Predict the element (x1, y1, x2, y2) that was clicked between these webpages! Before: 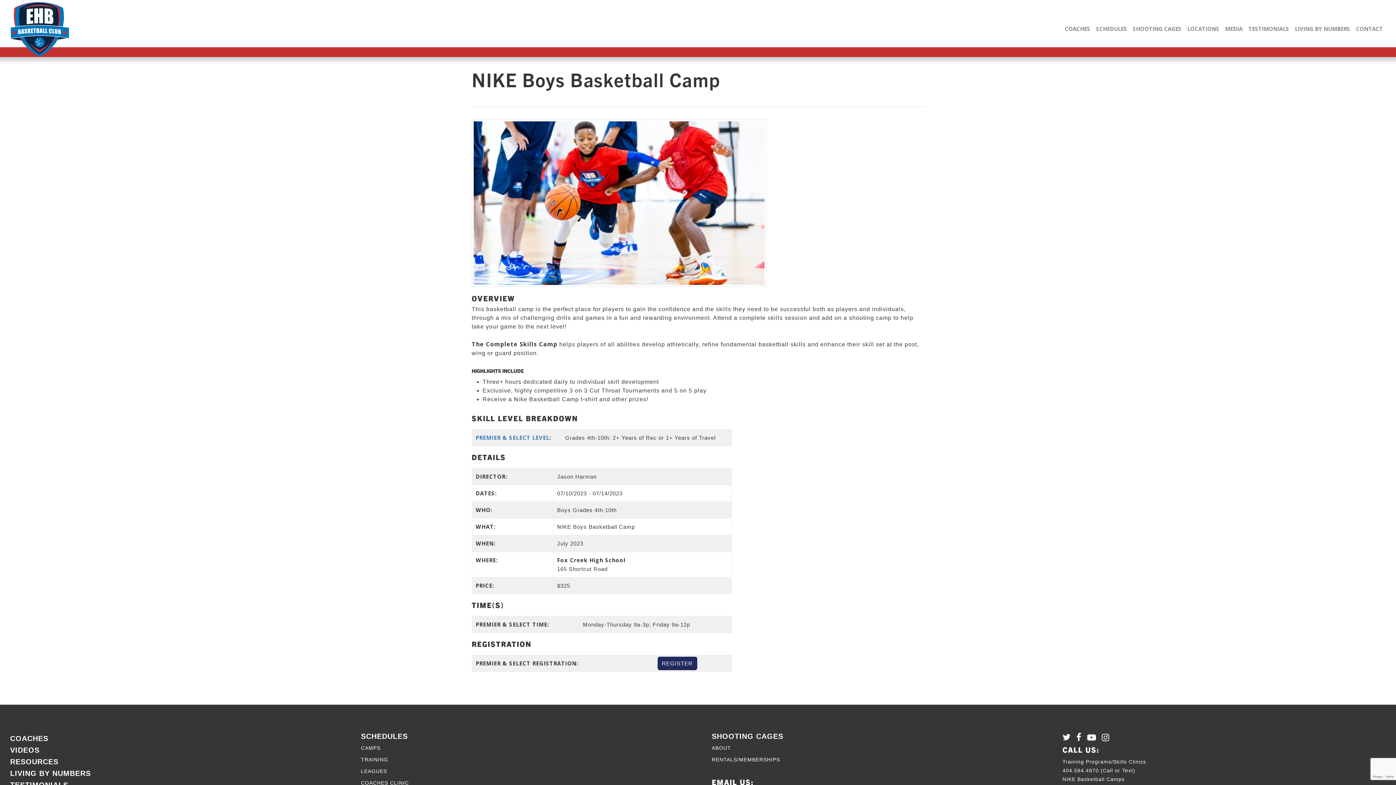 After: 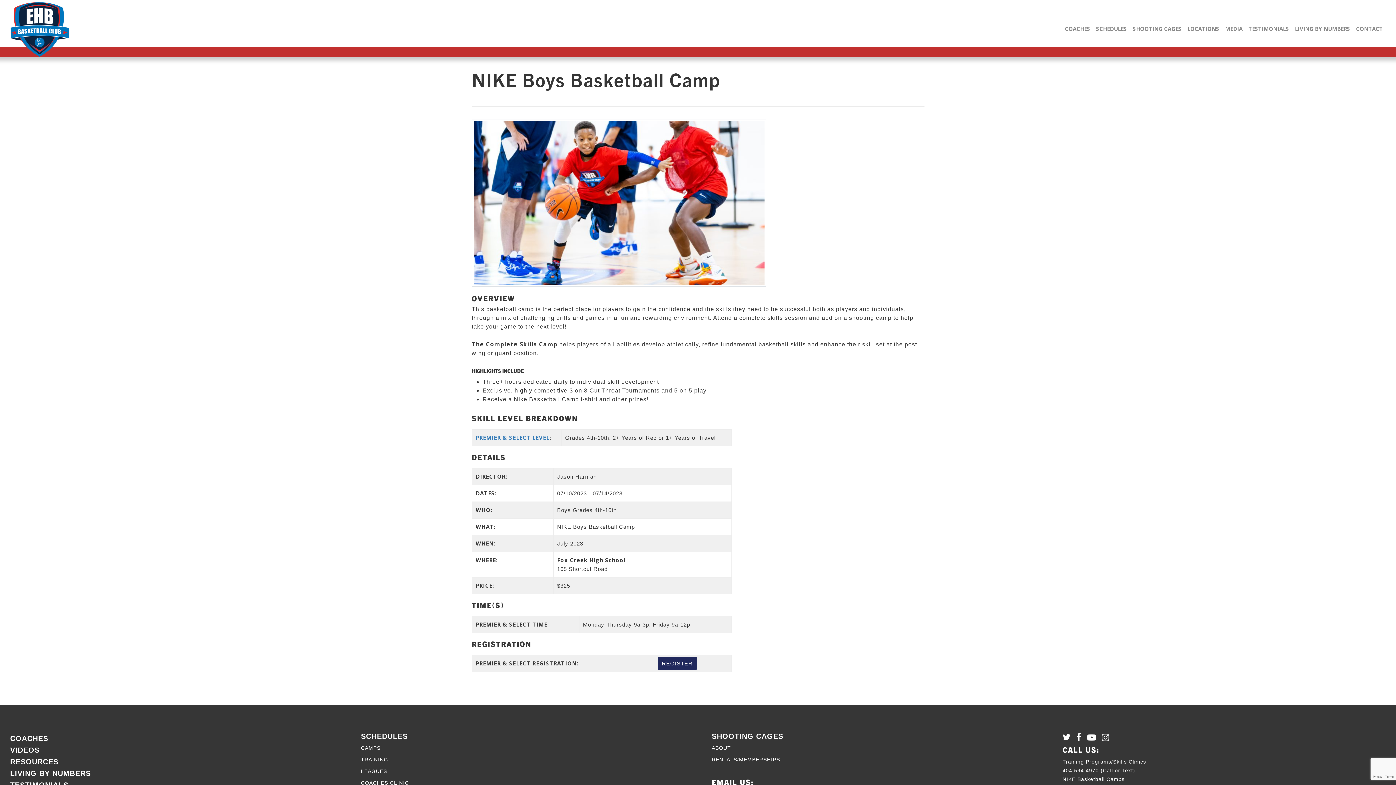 Action: label: PREMIER & SELECT LEVEL bbox: (475, 434, 549, 441)